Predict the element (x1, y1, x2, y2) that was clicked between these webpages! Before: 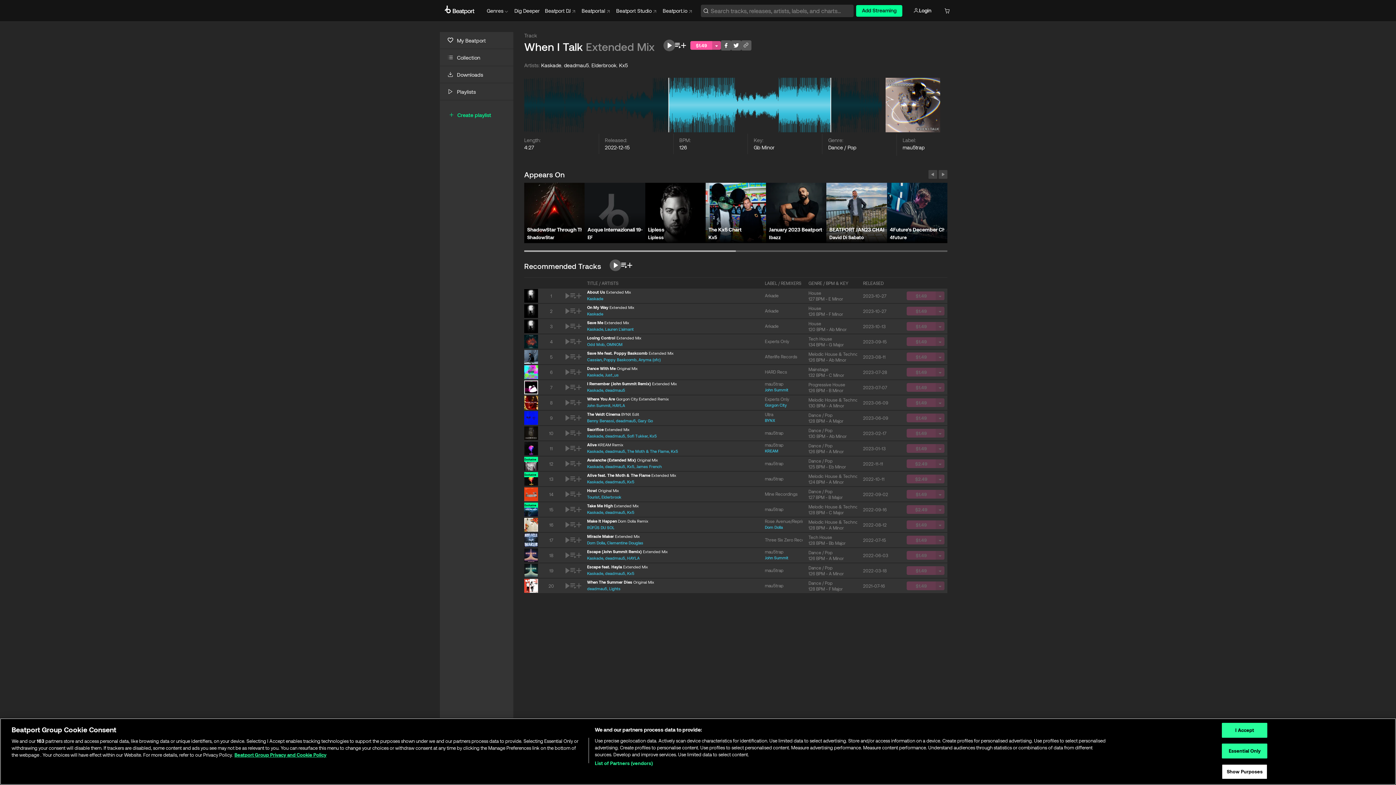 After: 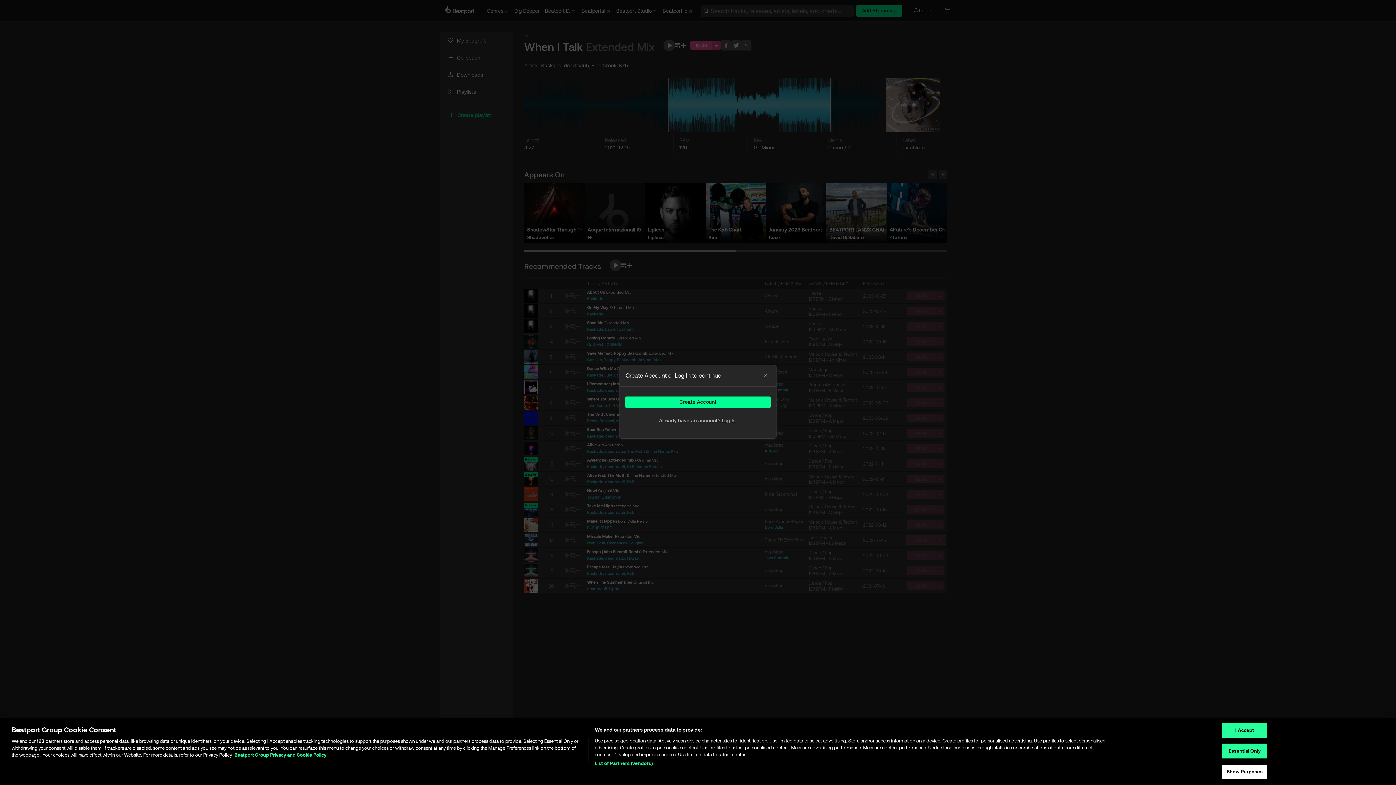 Action: bbox: (906, 536, 944, 544) label: $1.49